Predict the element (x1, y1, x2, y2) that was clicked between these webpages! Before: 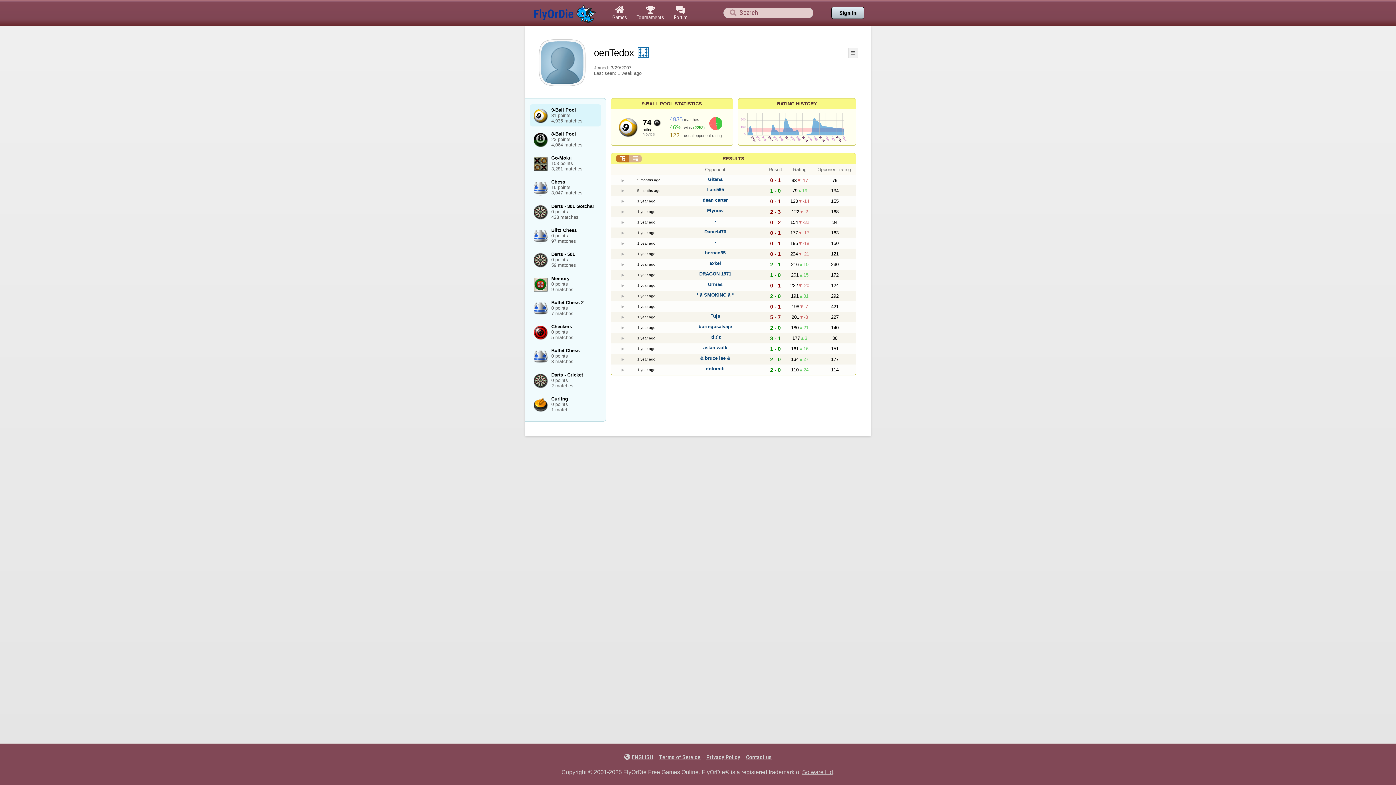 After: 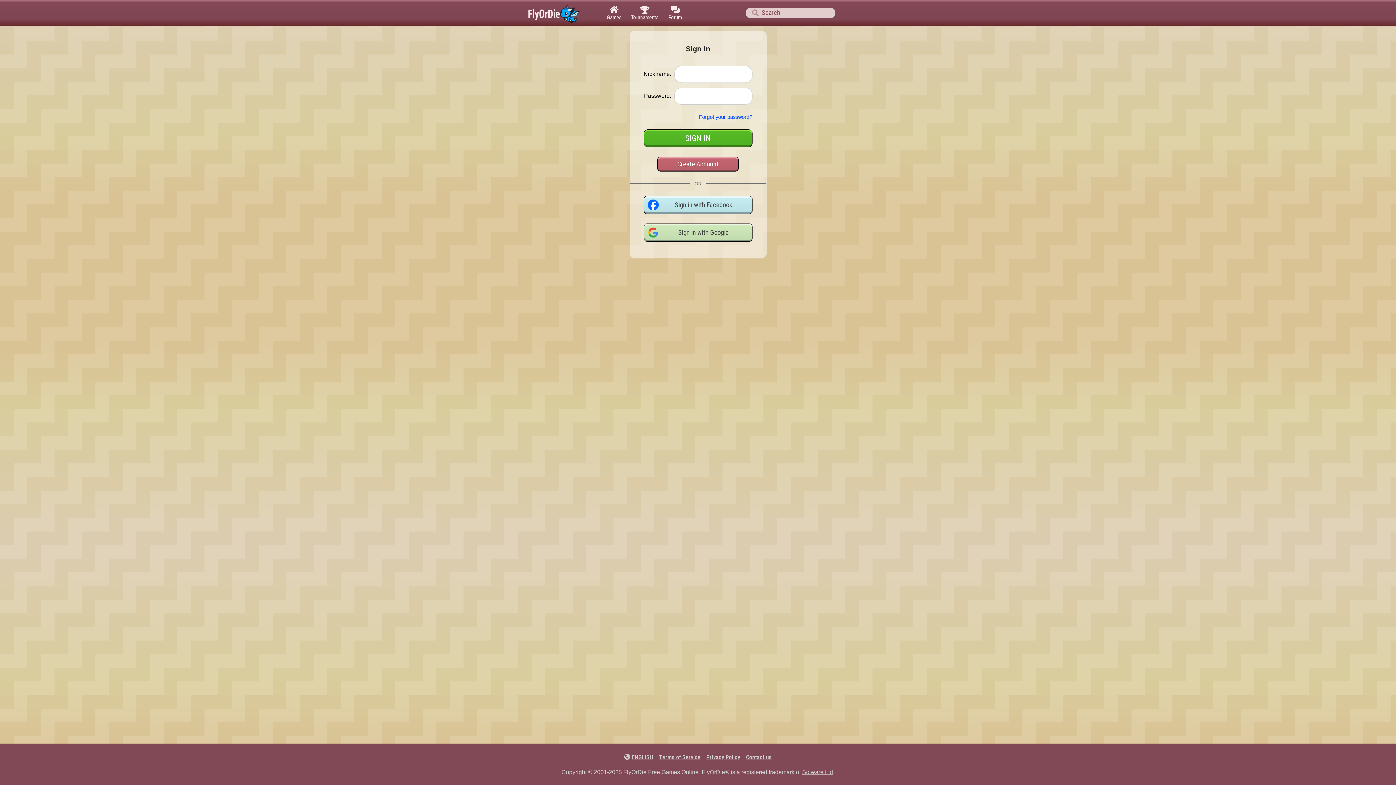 Action: label: Sign In bbox: (831, 6, 864, 19)